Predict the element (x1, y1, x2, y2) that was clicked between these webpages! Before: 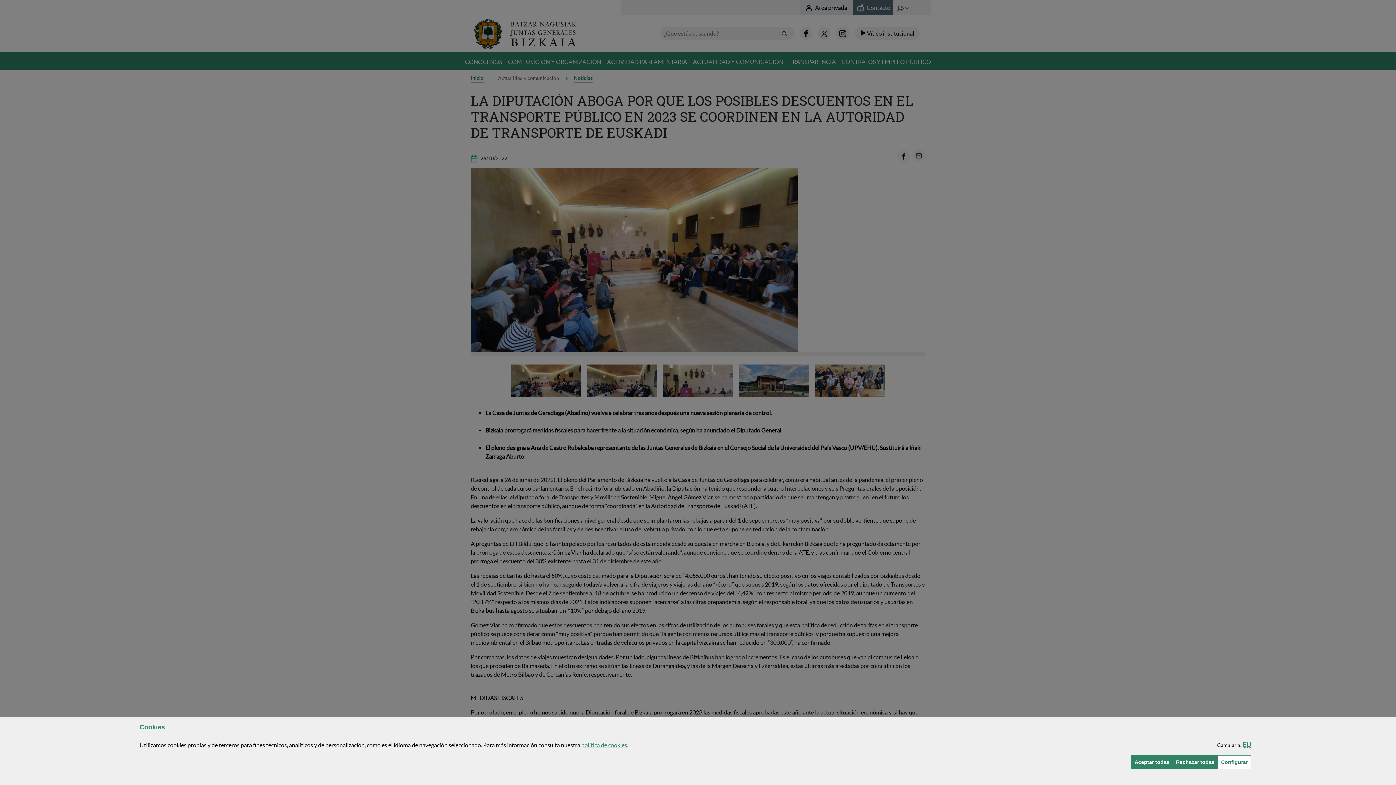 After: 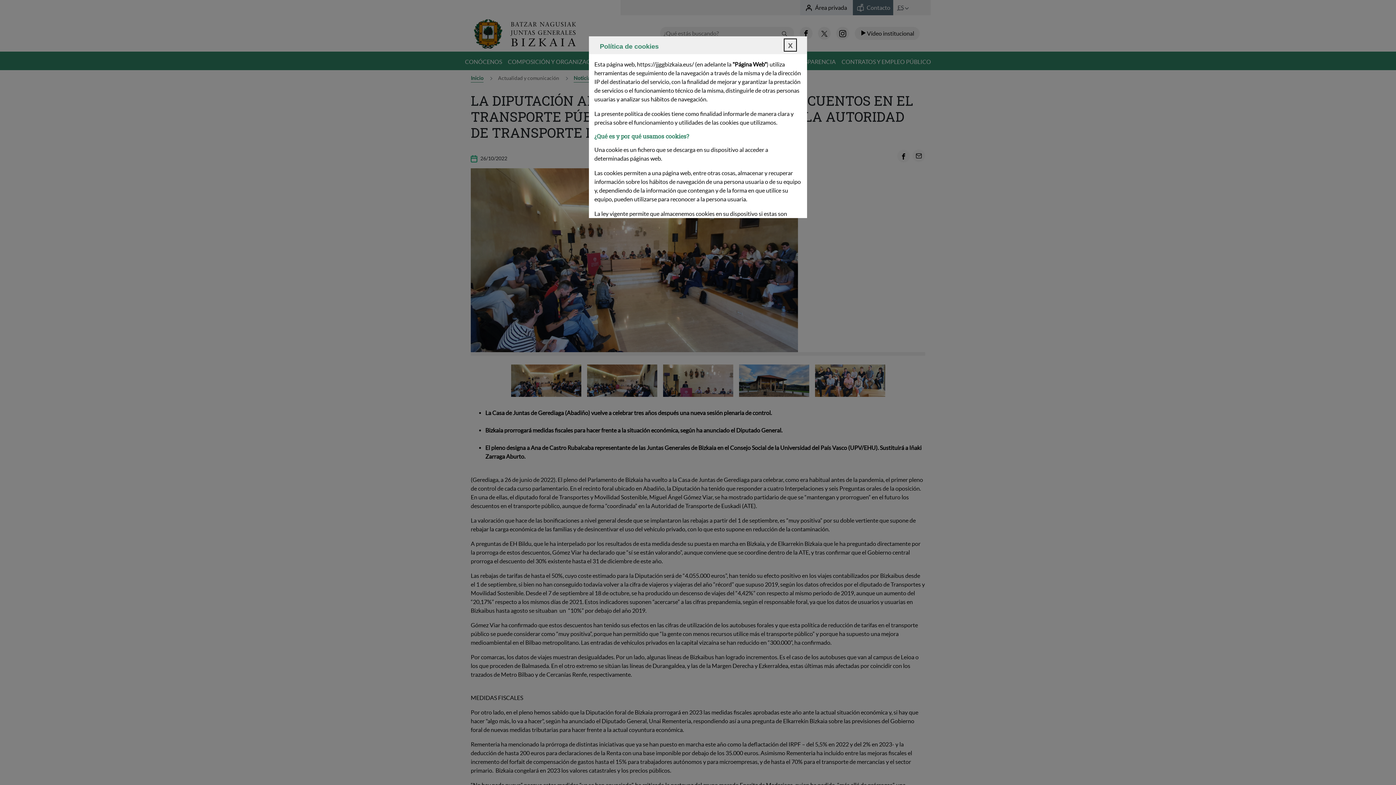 Action: label: política de cookies
(Abre ventana modal) bbox: (581, 742, 627, 748)